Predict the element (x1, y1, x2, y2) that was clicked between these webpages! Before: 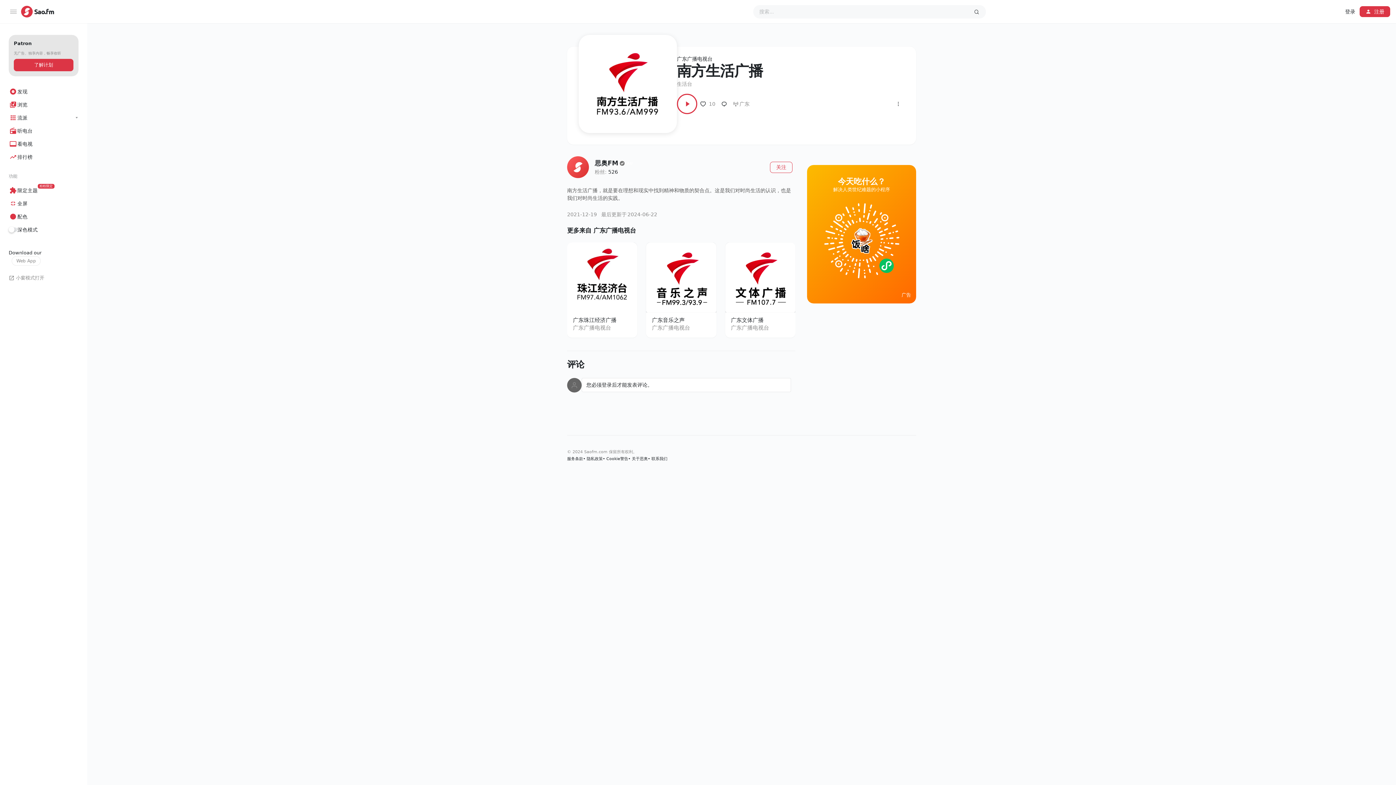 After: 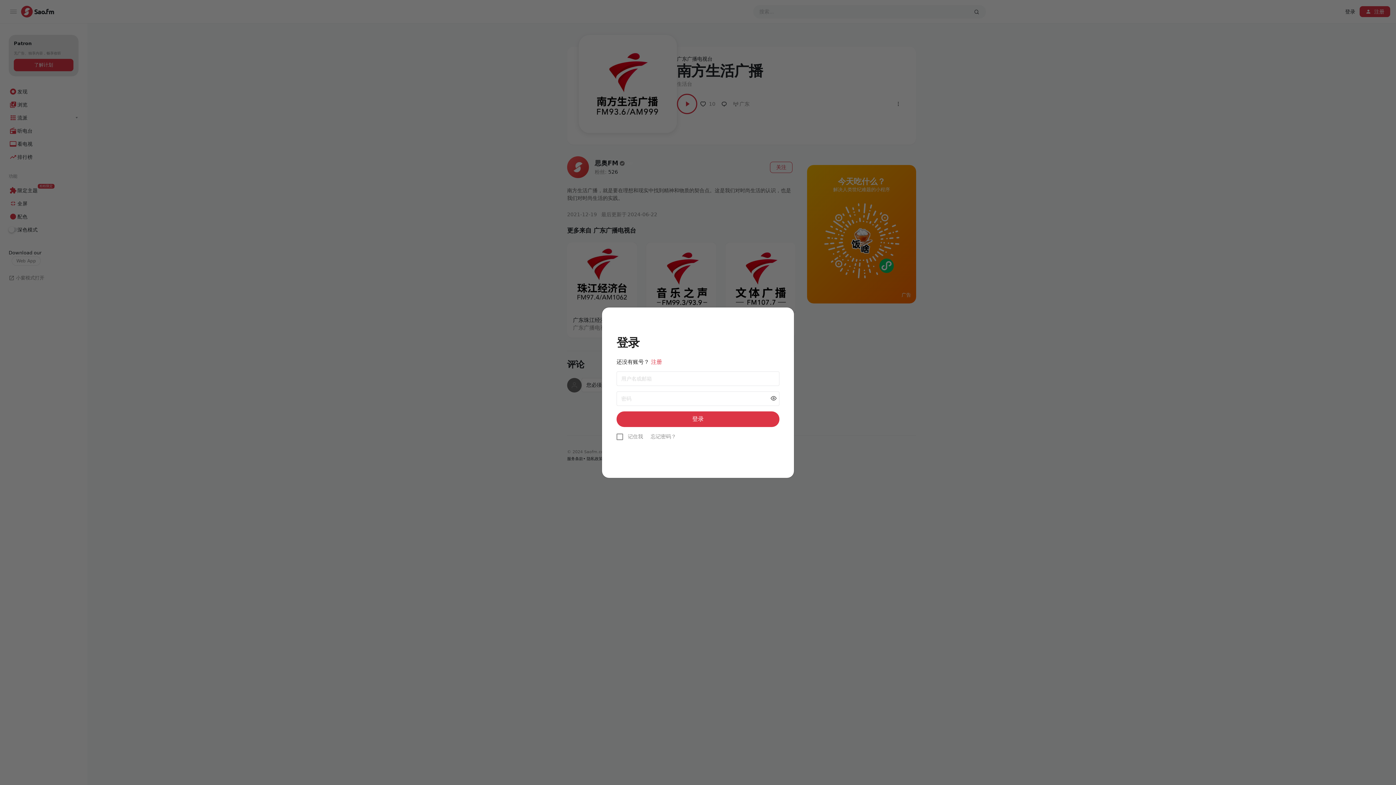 Action: bbox: (586, 382, 652, 388) label: 您必须登录后才能发表评论。